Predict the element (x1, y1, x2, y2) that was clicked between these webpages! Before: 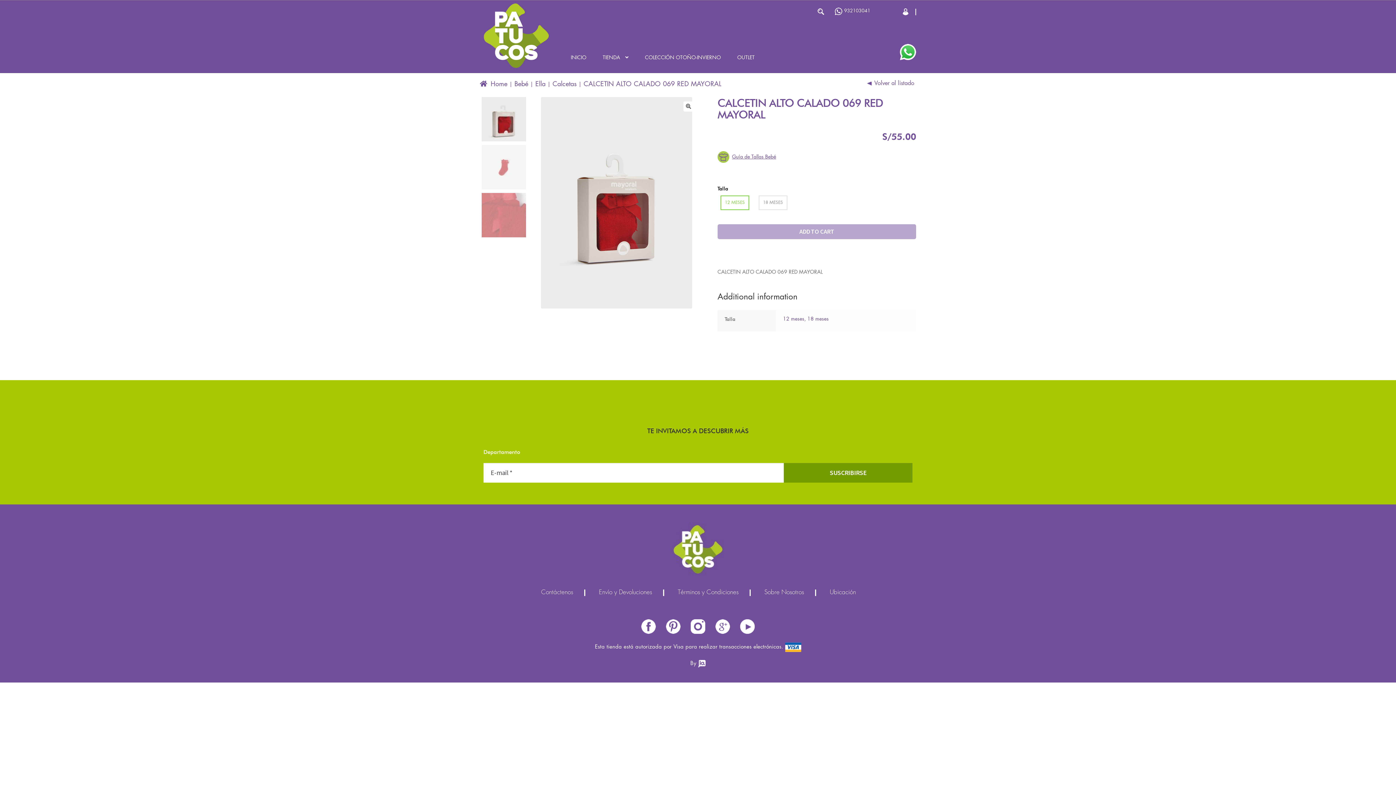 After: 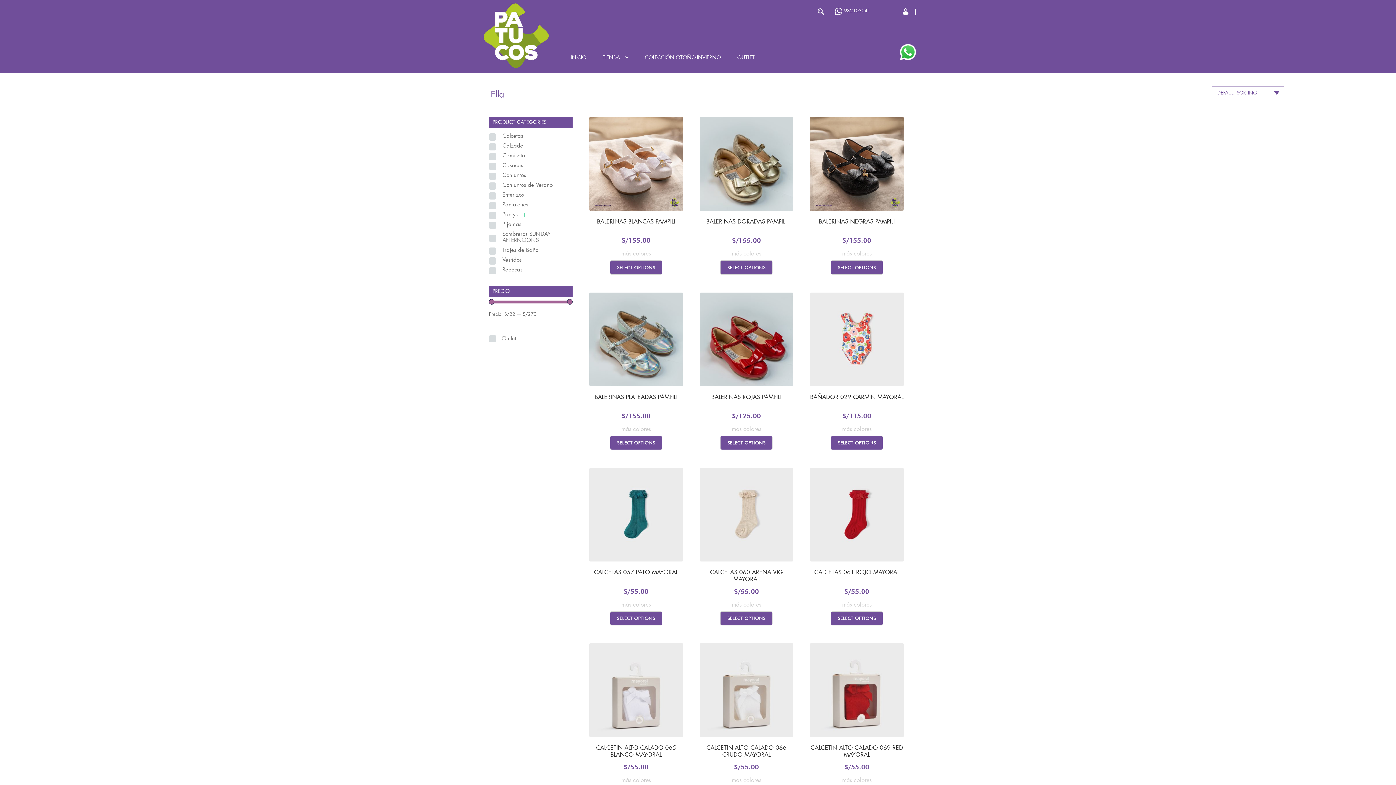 Action: label: Ella bbox: (535, 80, 545, 88)